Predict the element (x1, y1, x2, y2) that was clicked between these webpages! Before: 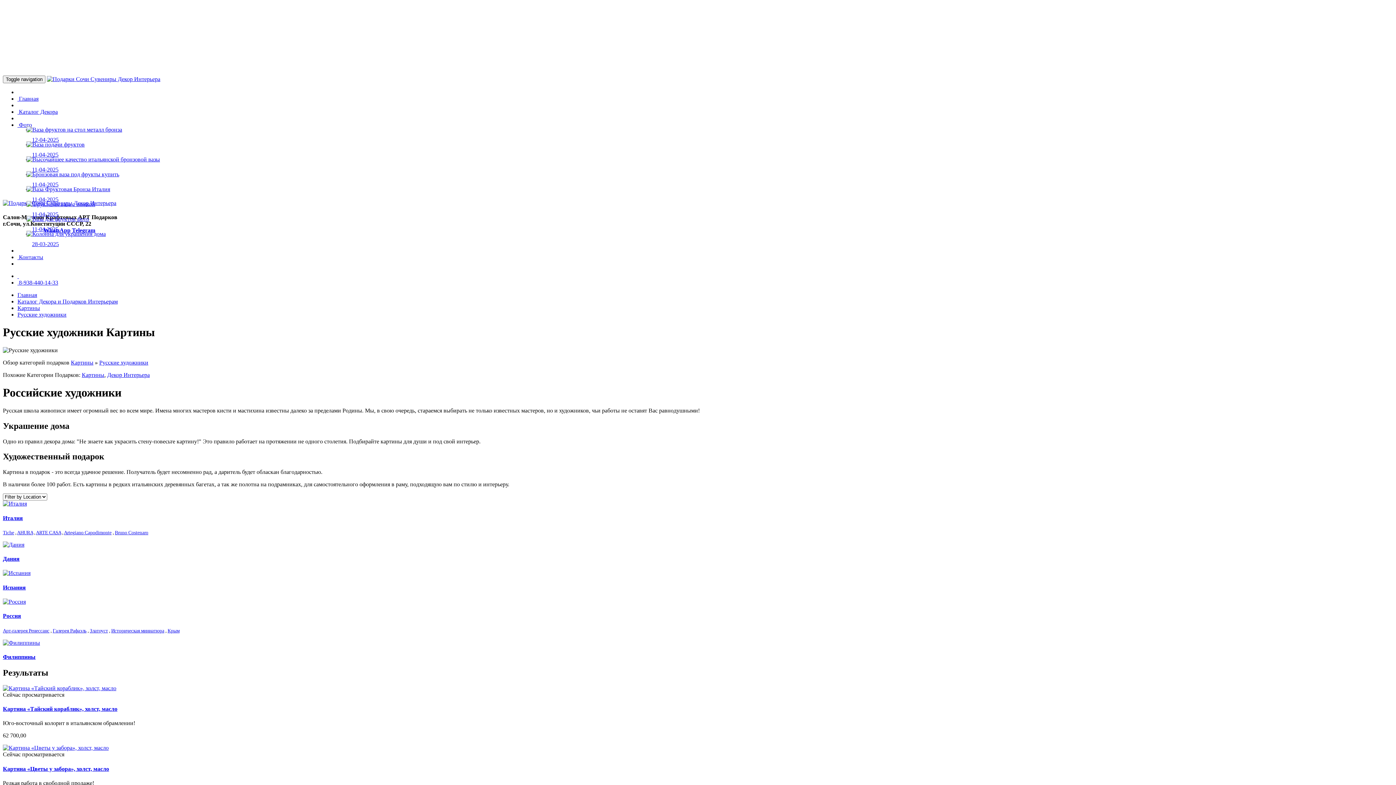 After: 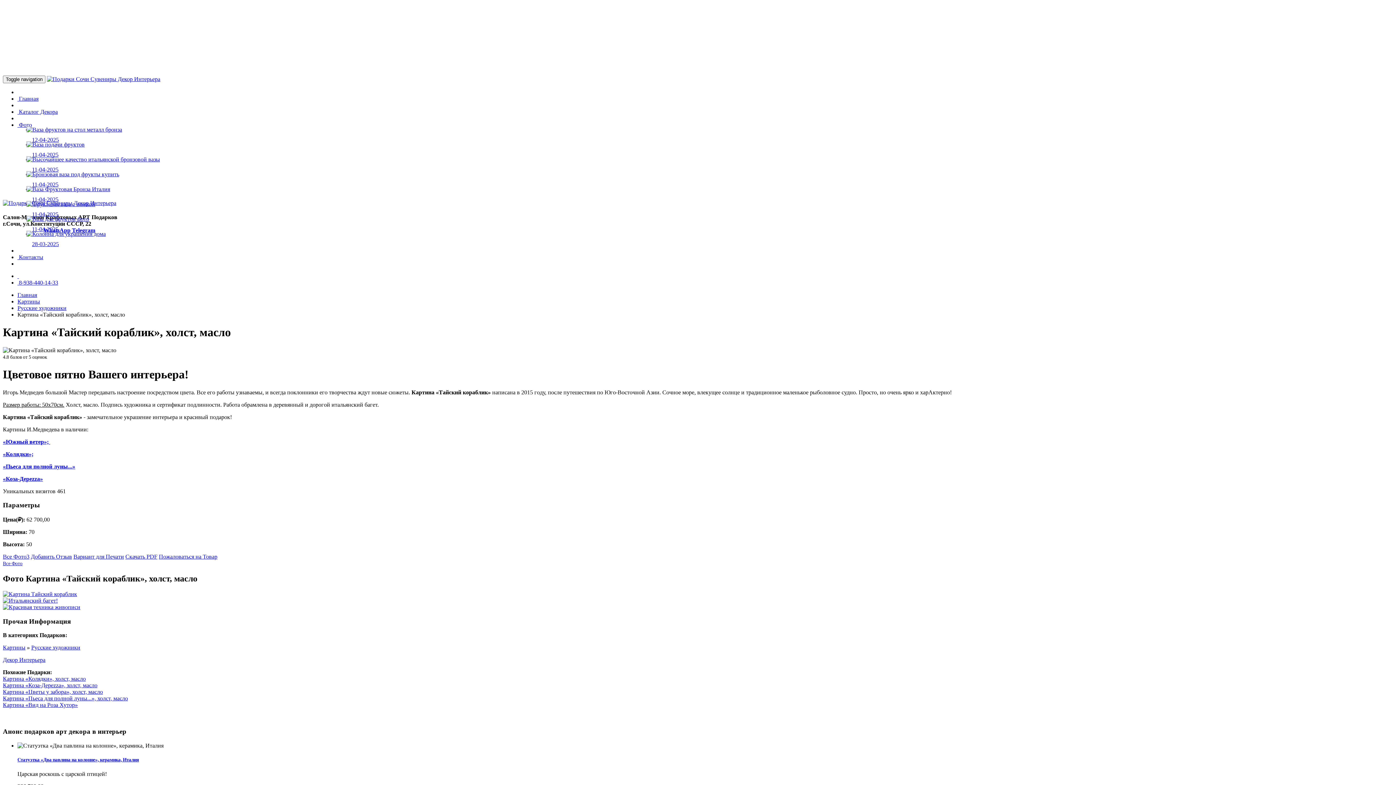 Action: label: Картина «Тайский кораблик», холст, масло bbox: (2, 706, 117, 712)